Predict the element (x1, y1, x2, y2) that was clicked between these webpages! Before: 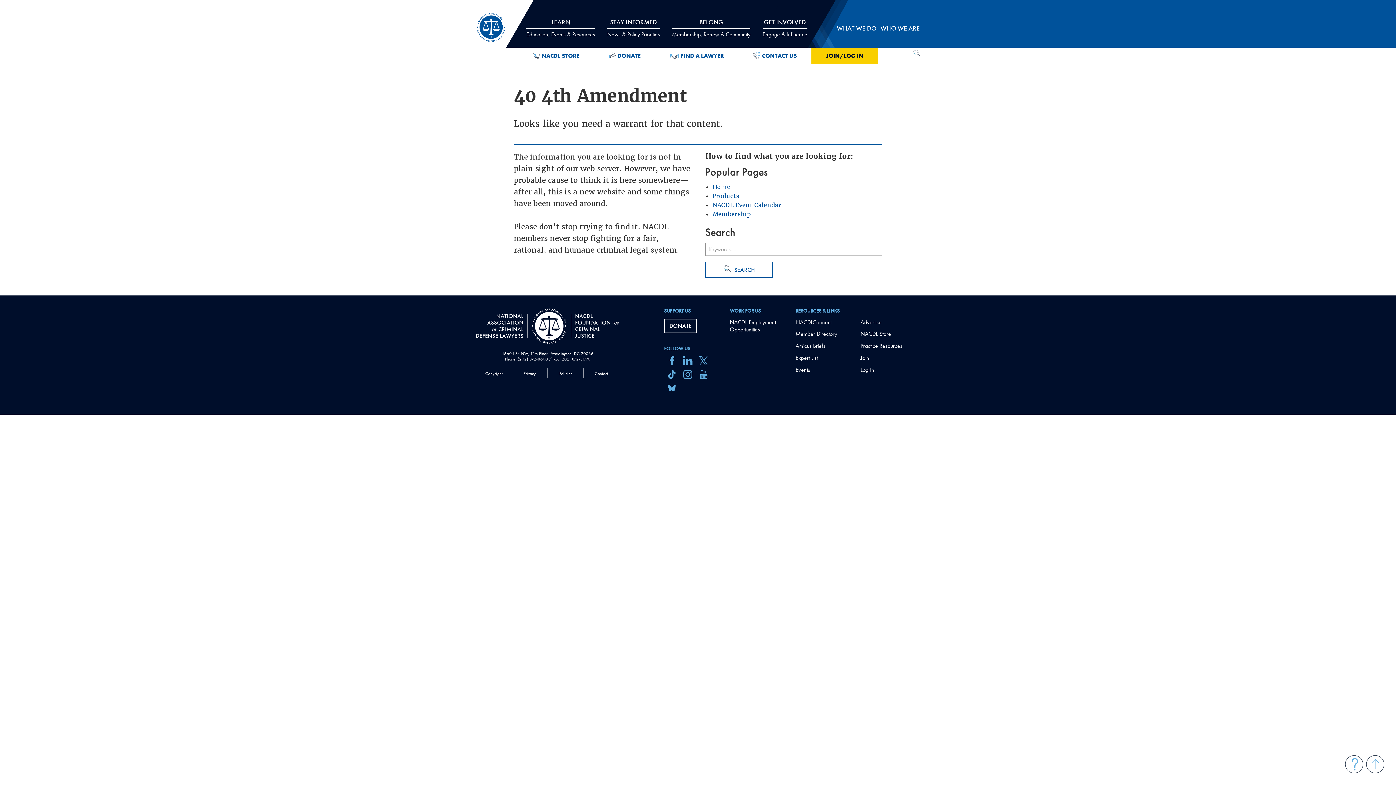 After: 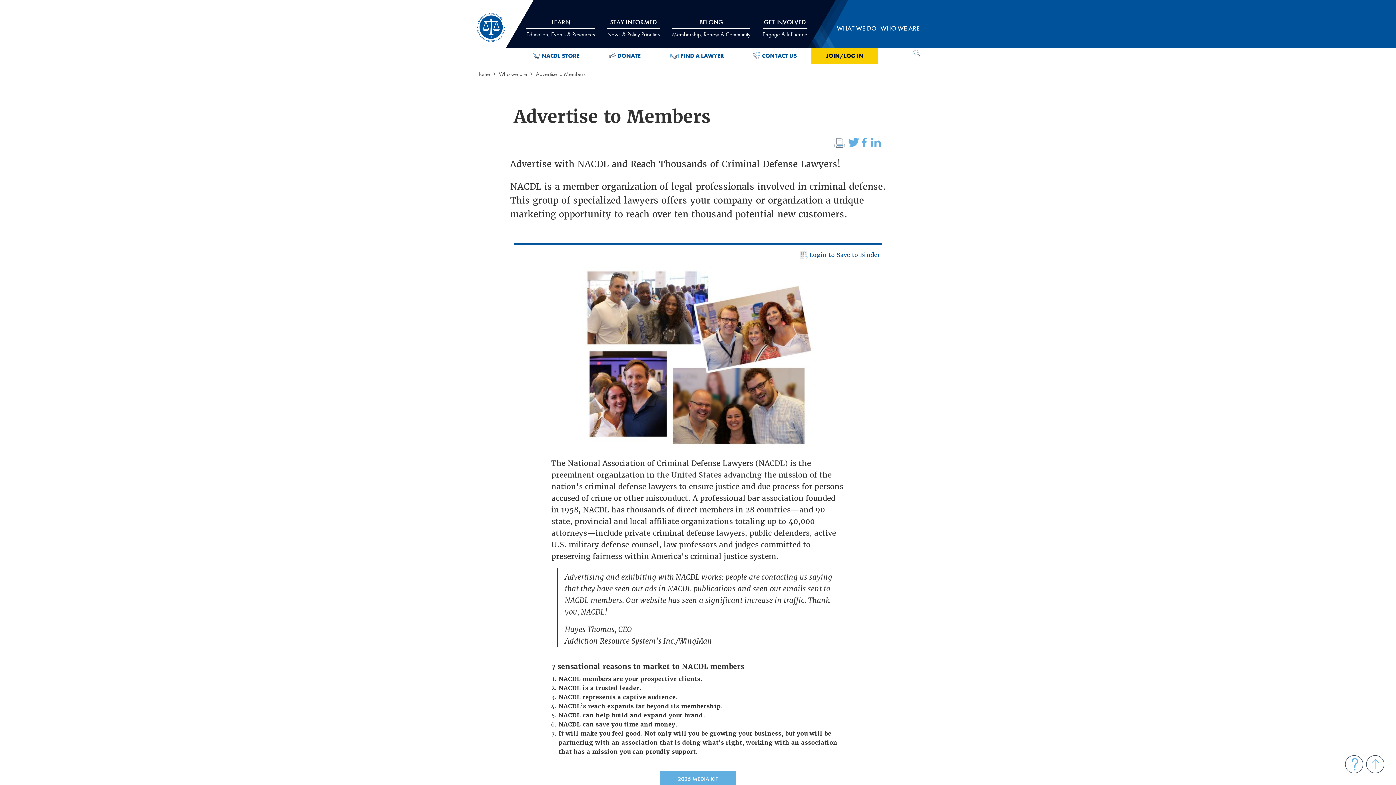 Action: bbox: (860, 318, 881, 326) label: Advertise